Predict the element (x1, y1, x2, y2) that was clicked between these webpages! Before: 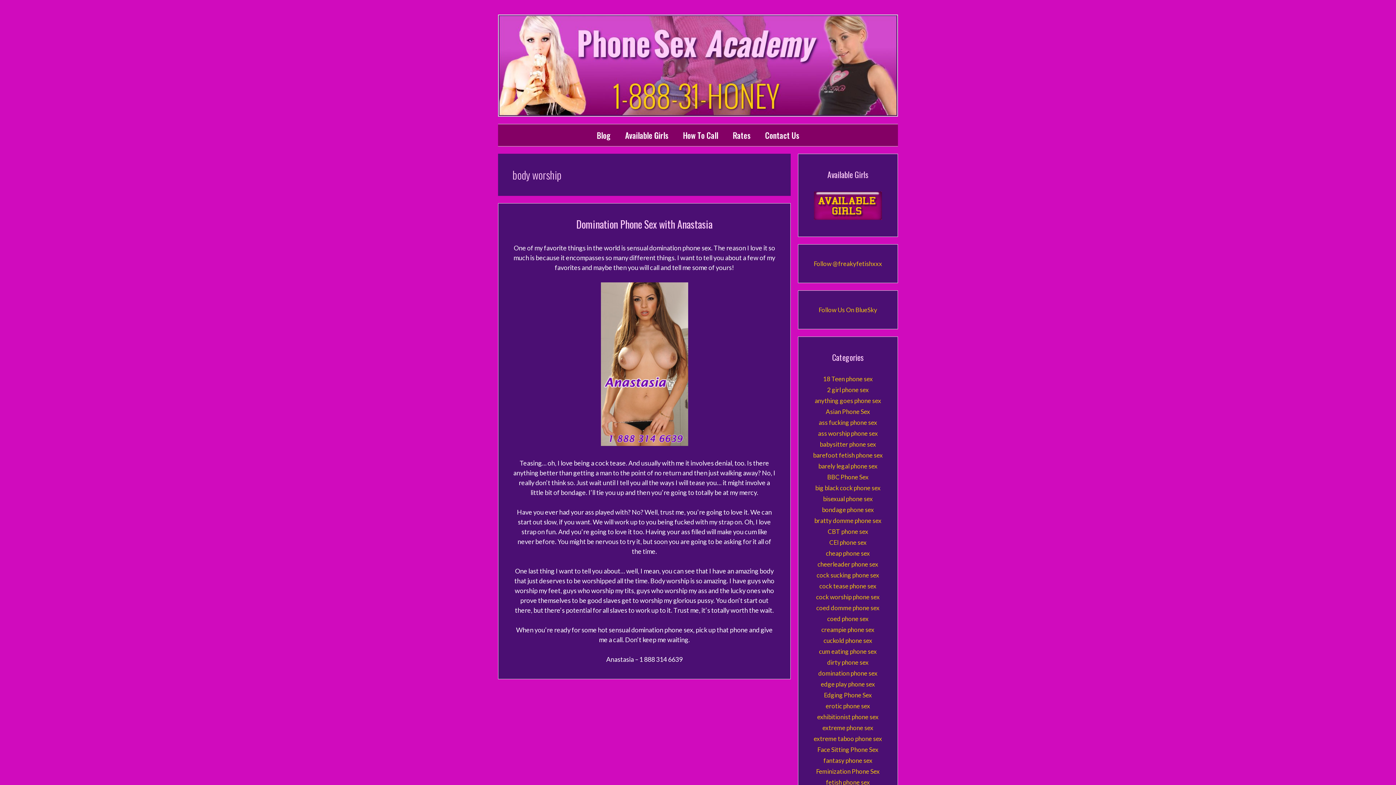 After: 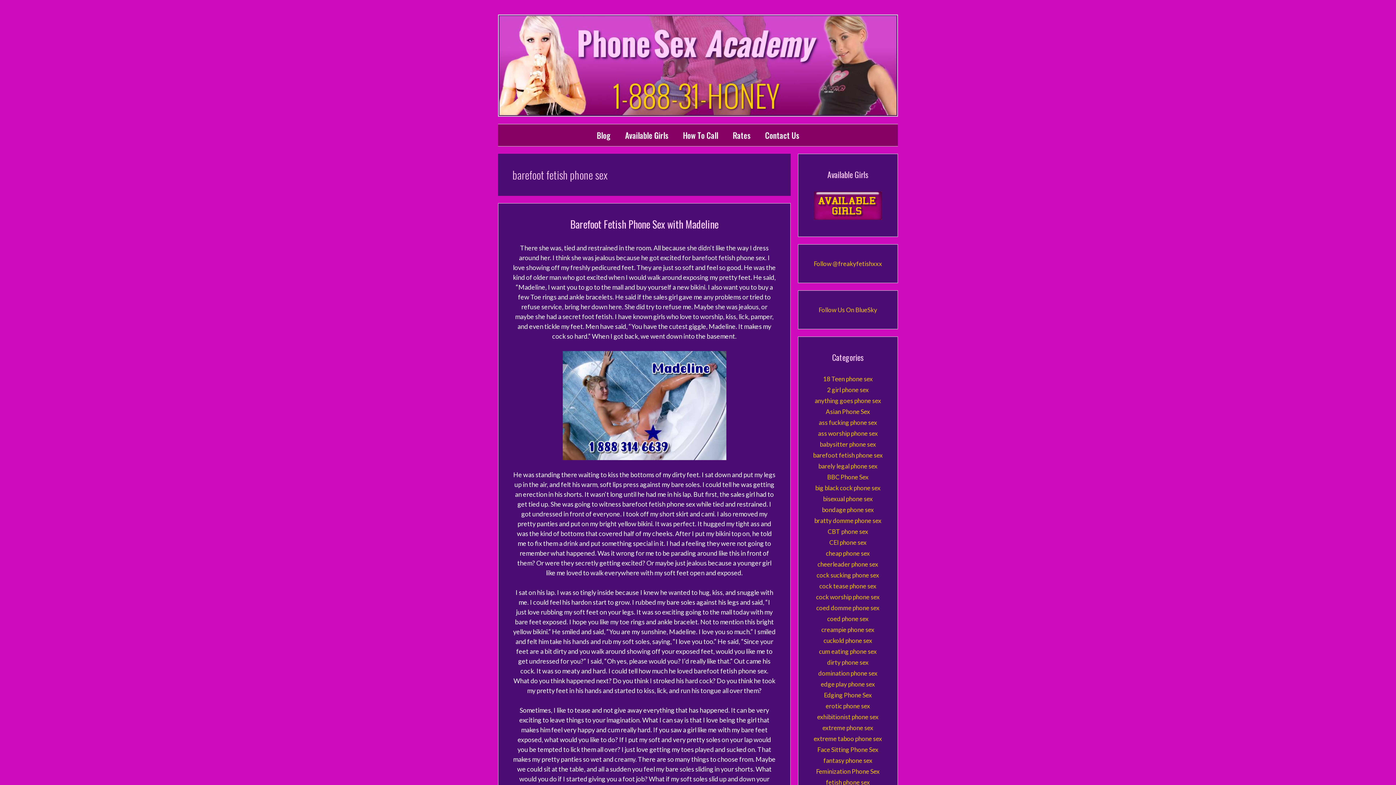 Action: bbox: (813, 451, 883, 459) label: barefoot fetish phone sex